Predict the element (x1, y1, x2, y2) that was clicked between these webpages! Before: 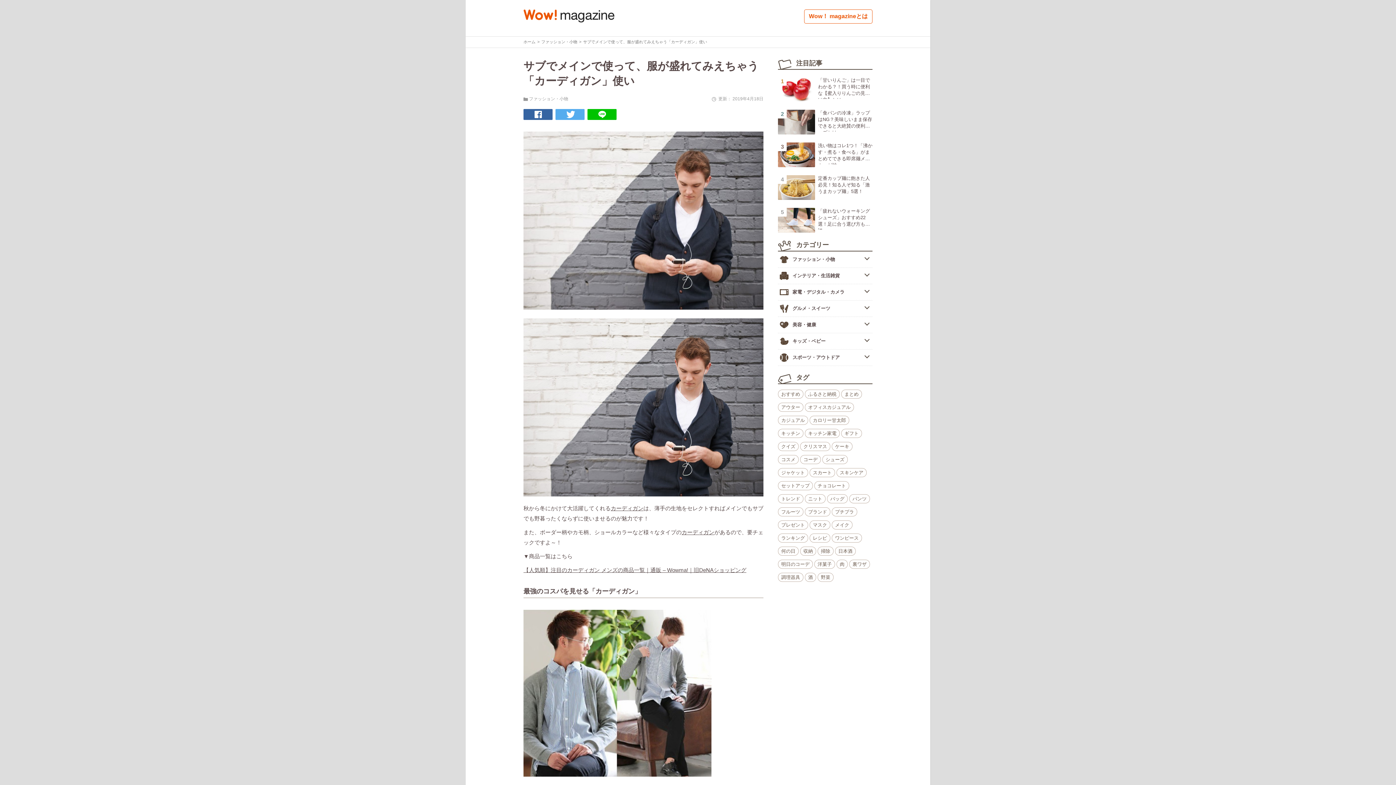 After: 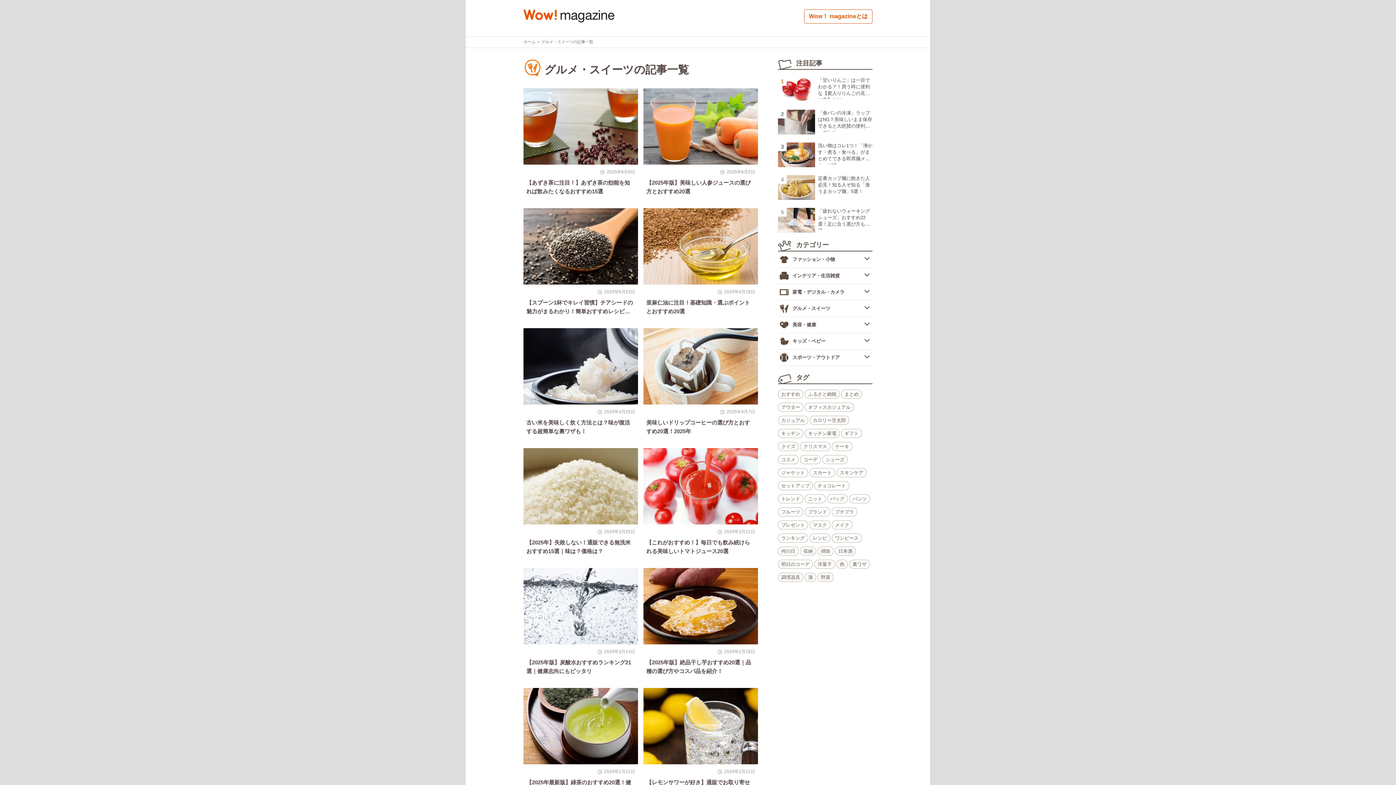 Action: label: グルメ・スイーツ bbox: (792, 305, 830, 311)